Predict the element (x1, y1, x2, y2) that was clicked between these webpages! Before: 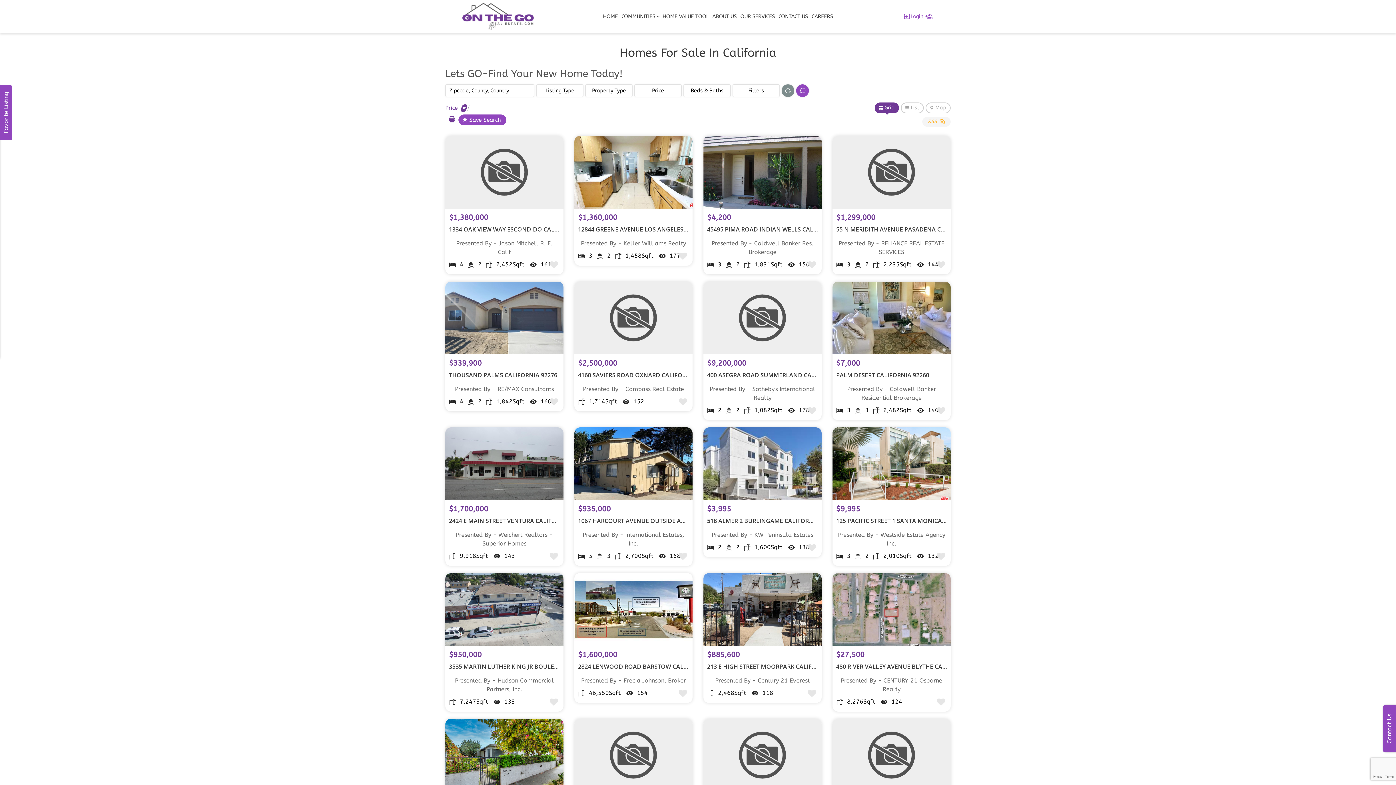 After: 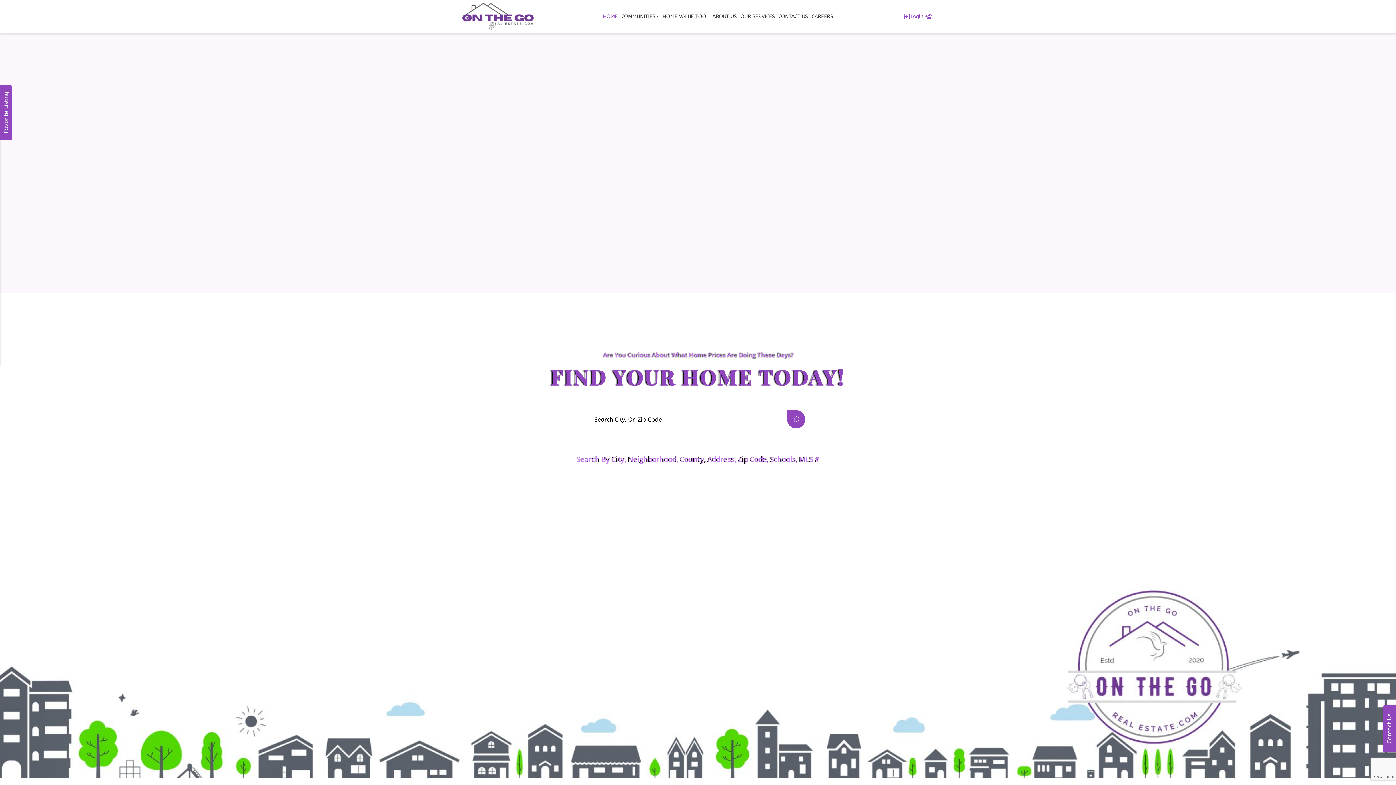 Action: bbox: (462, 12, 533, 19)